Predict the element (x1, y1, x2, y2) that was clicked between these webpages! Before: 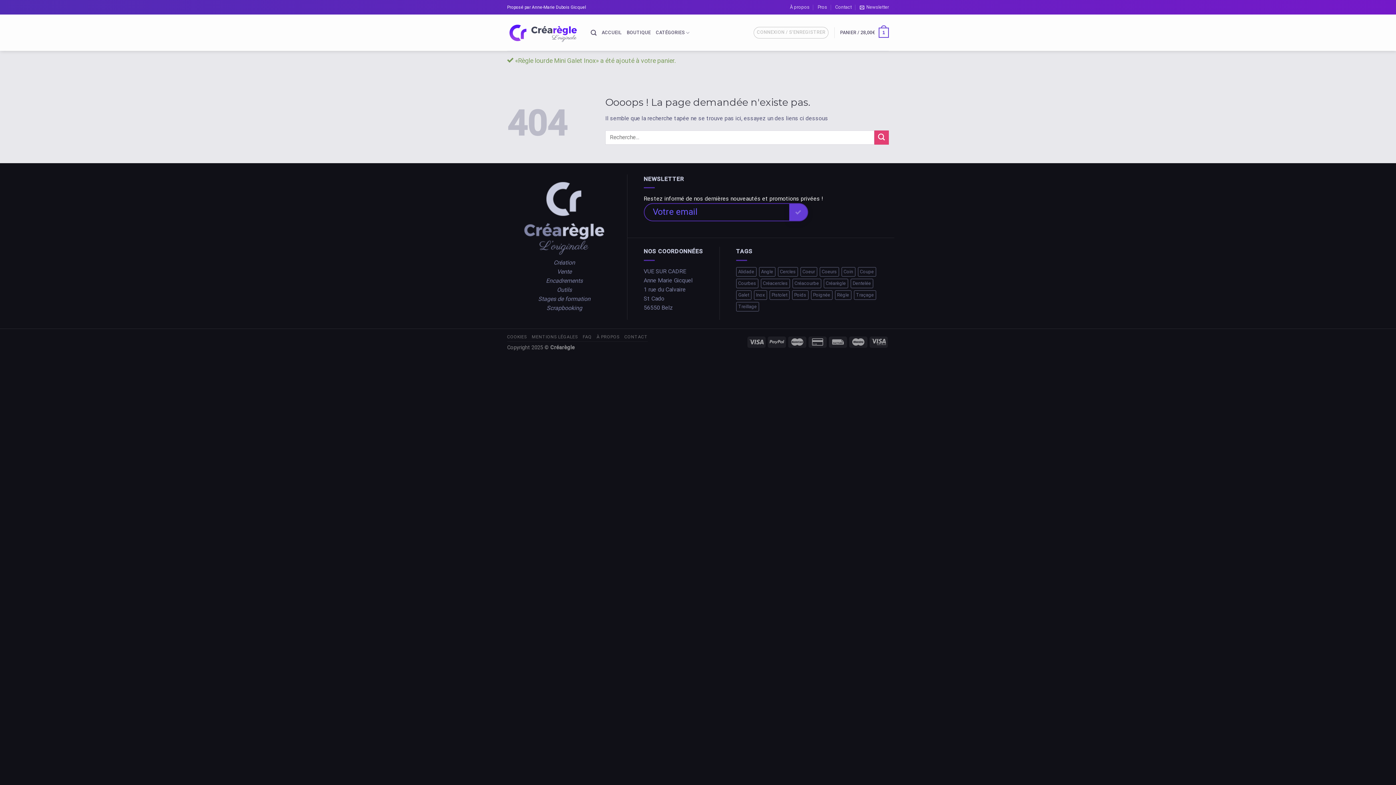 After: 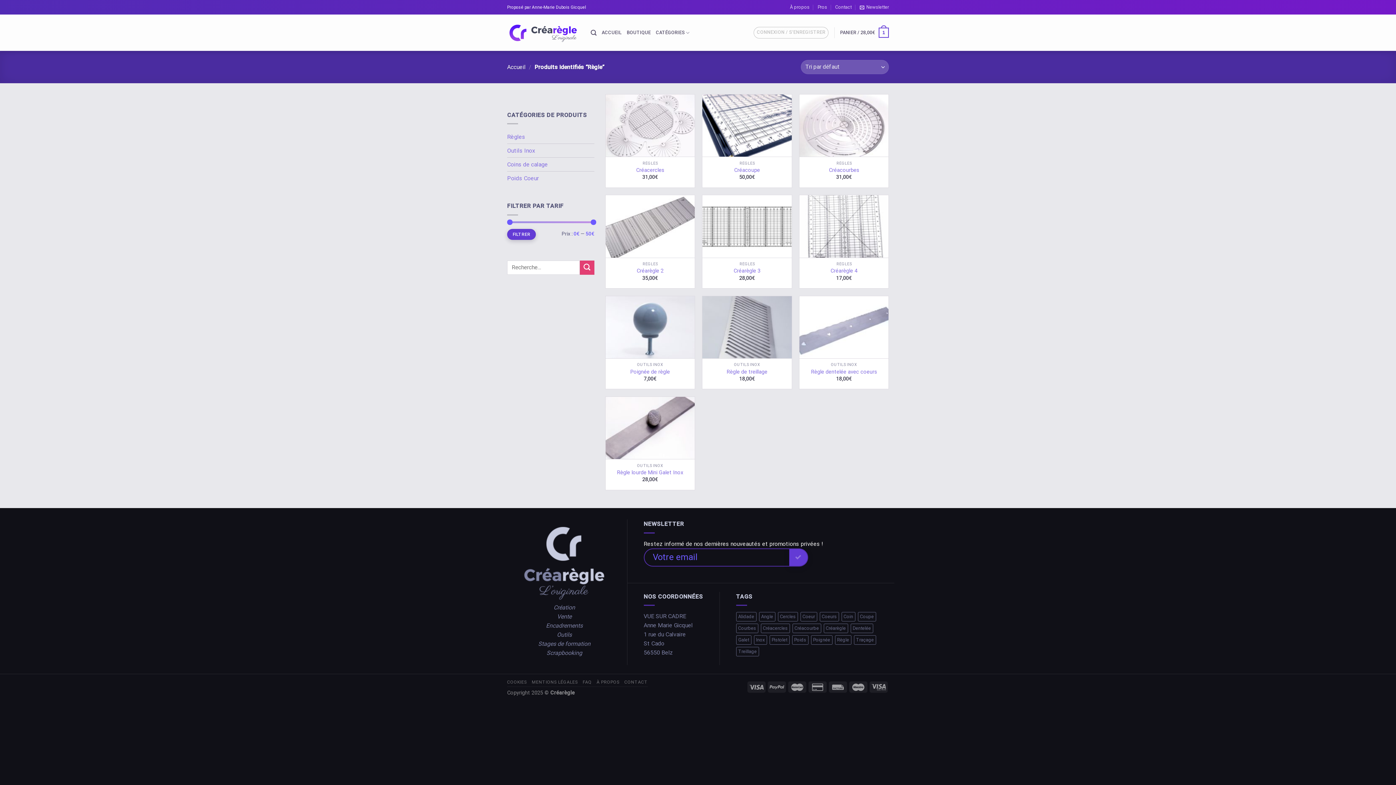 Action: label: Règle (10 éléments) bbox: (835, 290, 851, 299)